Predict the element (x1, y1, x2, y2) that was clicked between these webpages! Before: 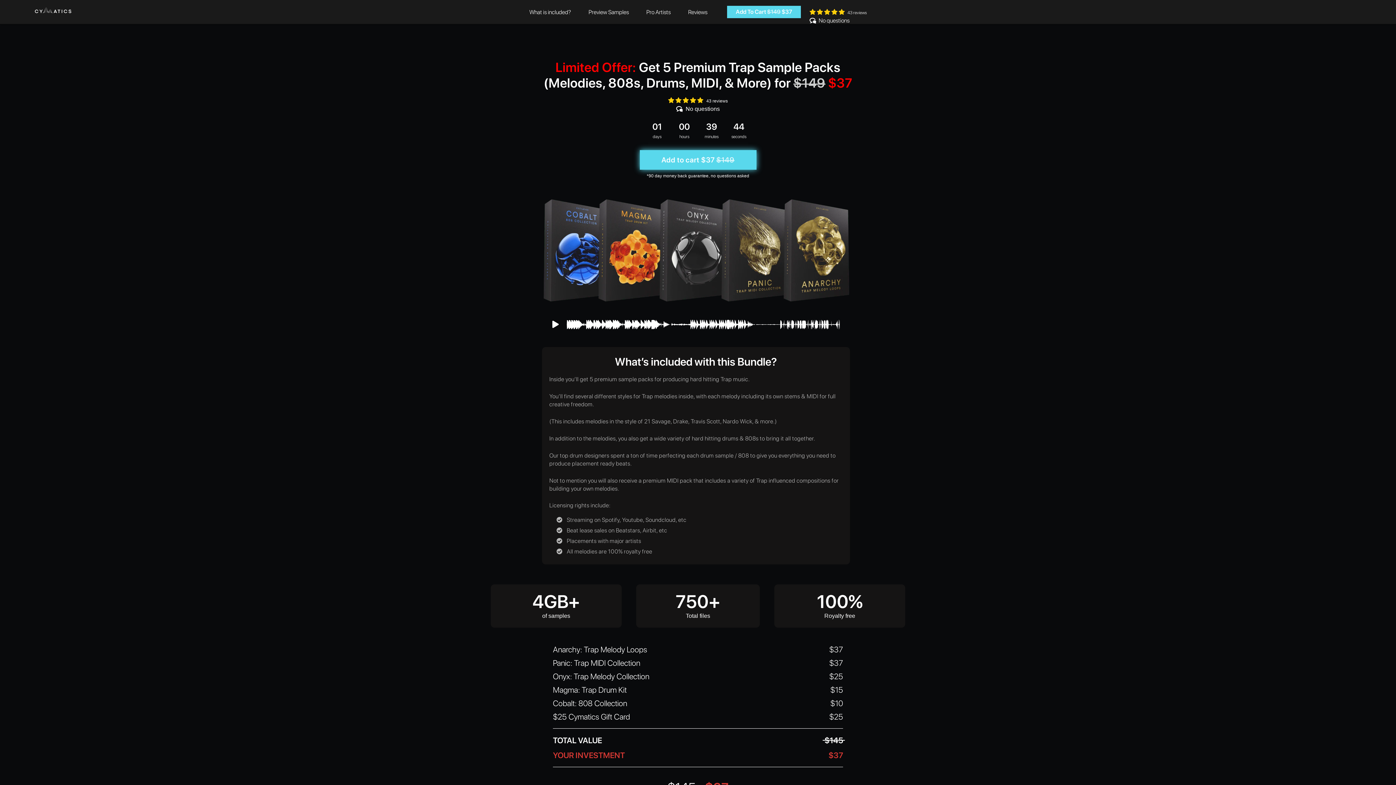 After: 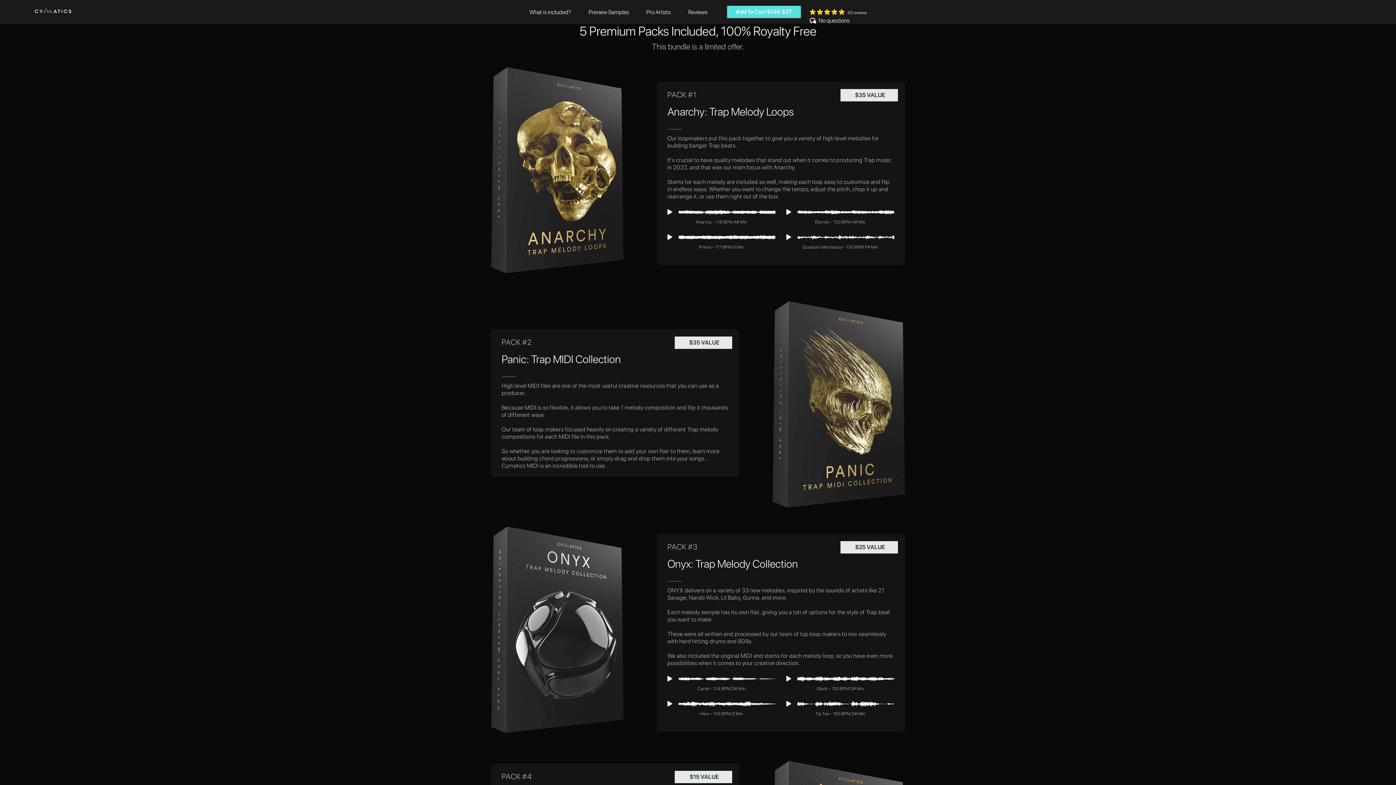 Action: label: Preview Samples bbox: (580, 0, 637, 24)